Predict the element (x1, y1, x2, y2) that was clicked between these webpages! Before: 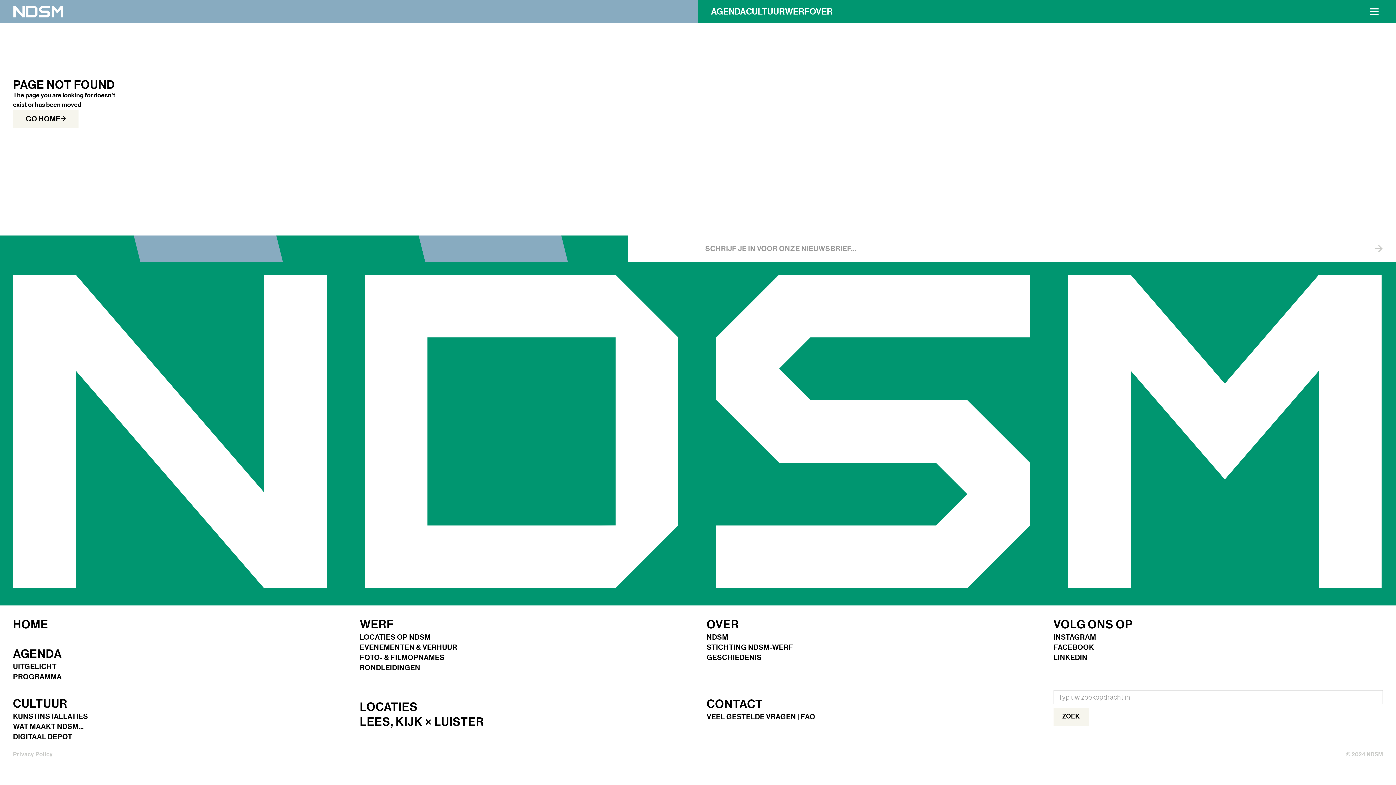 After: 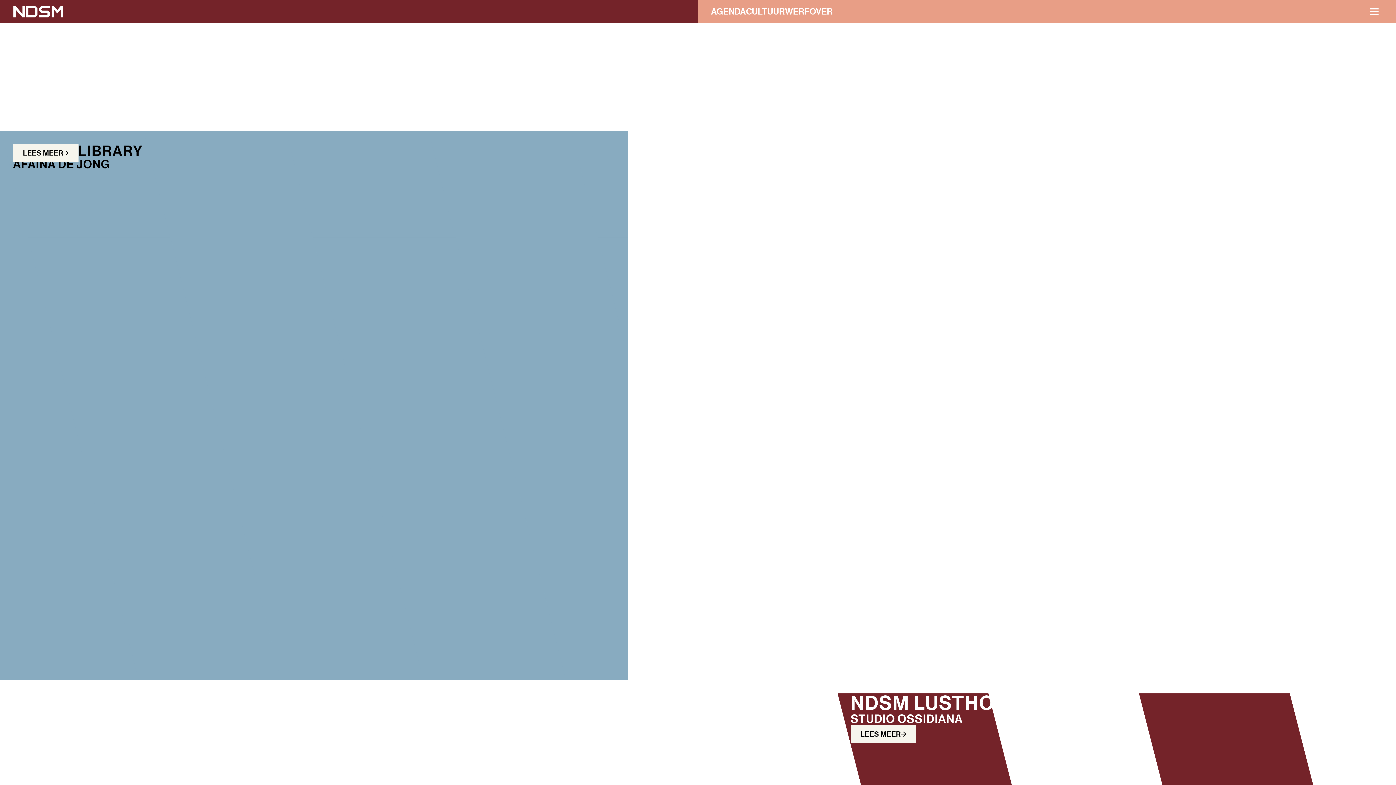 Action: bbox: (13, 698, 67, 712) label: CULTUUR